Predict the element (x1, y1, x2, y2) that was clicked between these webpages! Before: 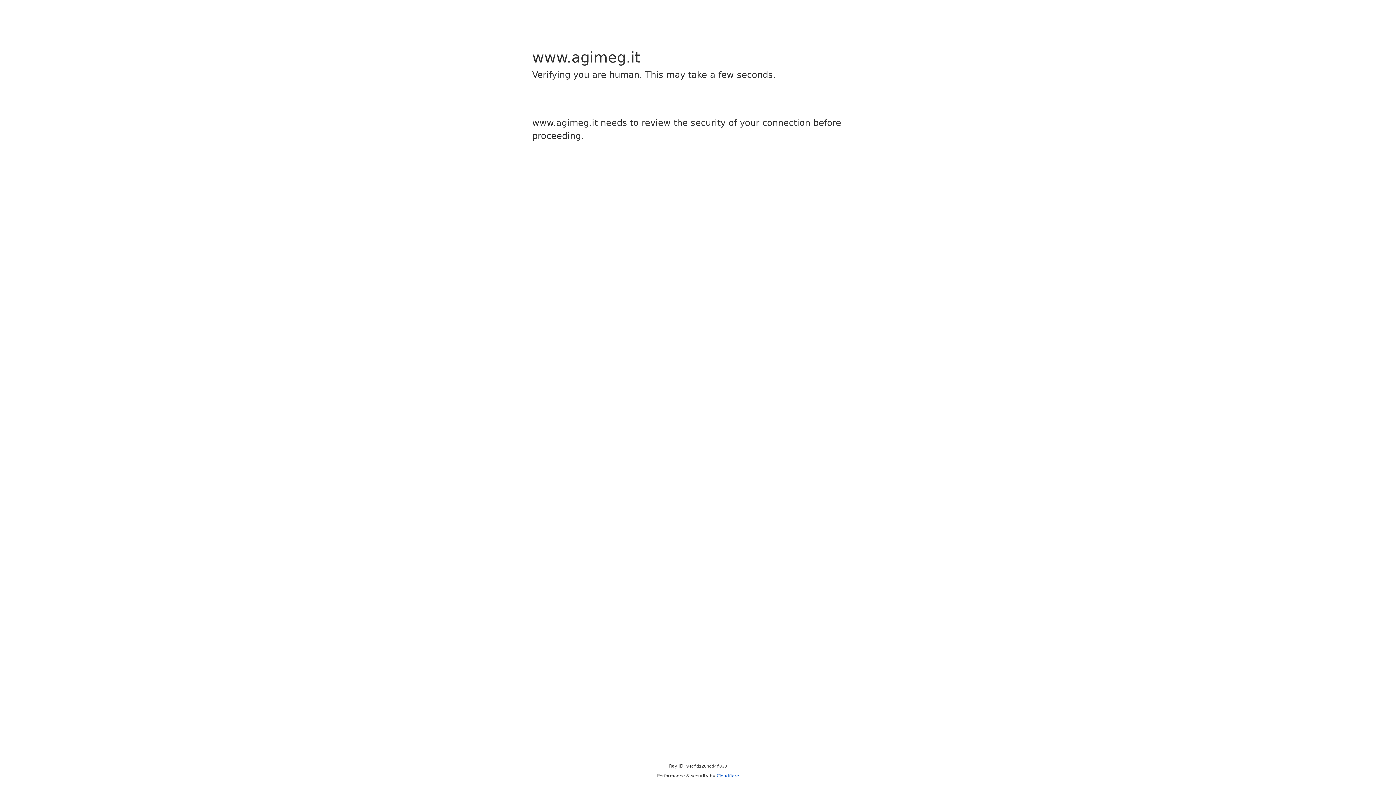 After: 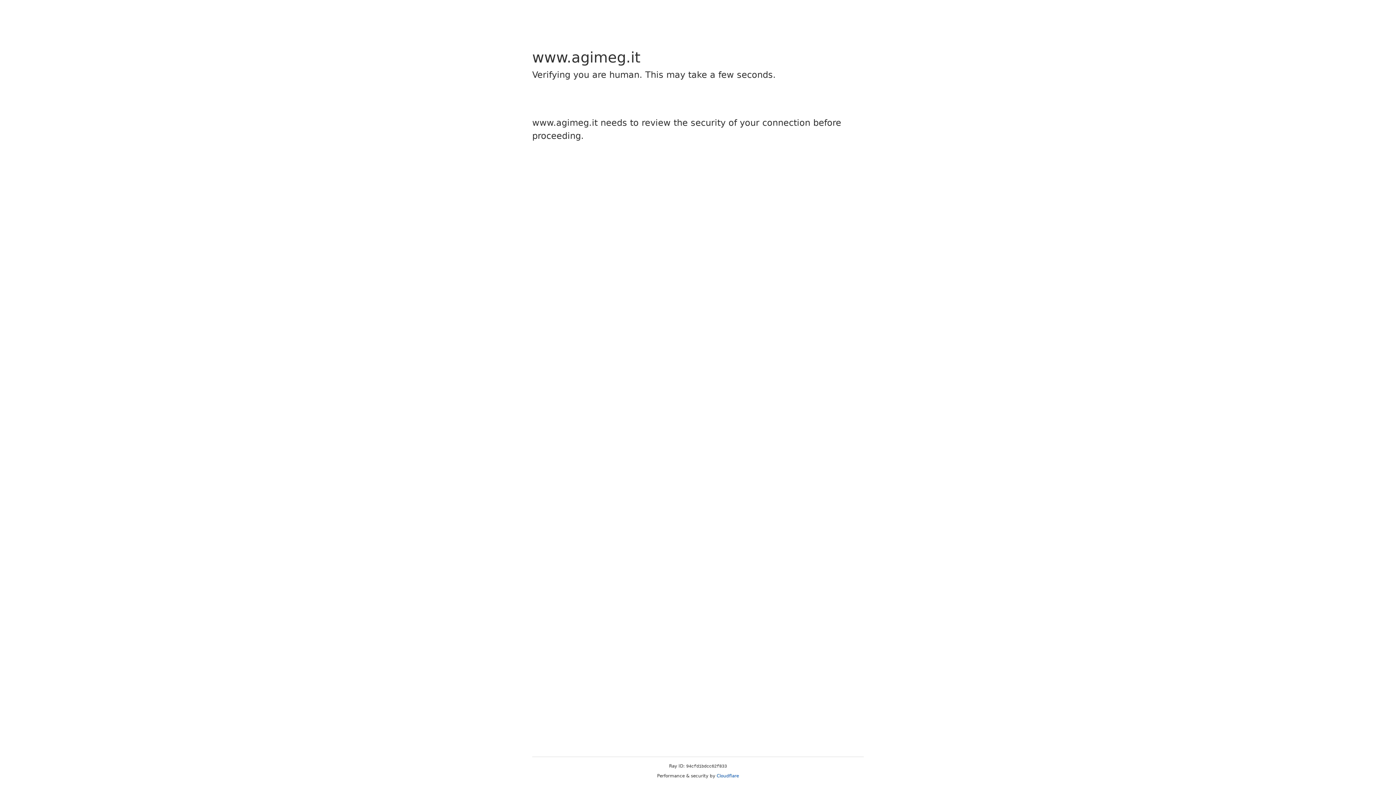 Action: bbox: (716, 773, 739, 778) label: Cloudflare